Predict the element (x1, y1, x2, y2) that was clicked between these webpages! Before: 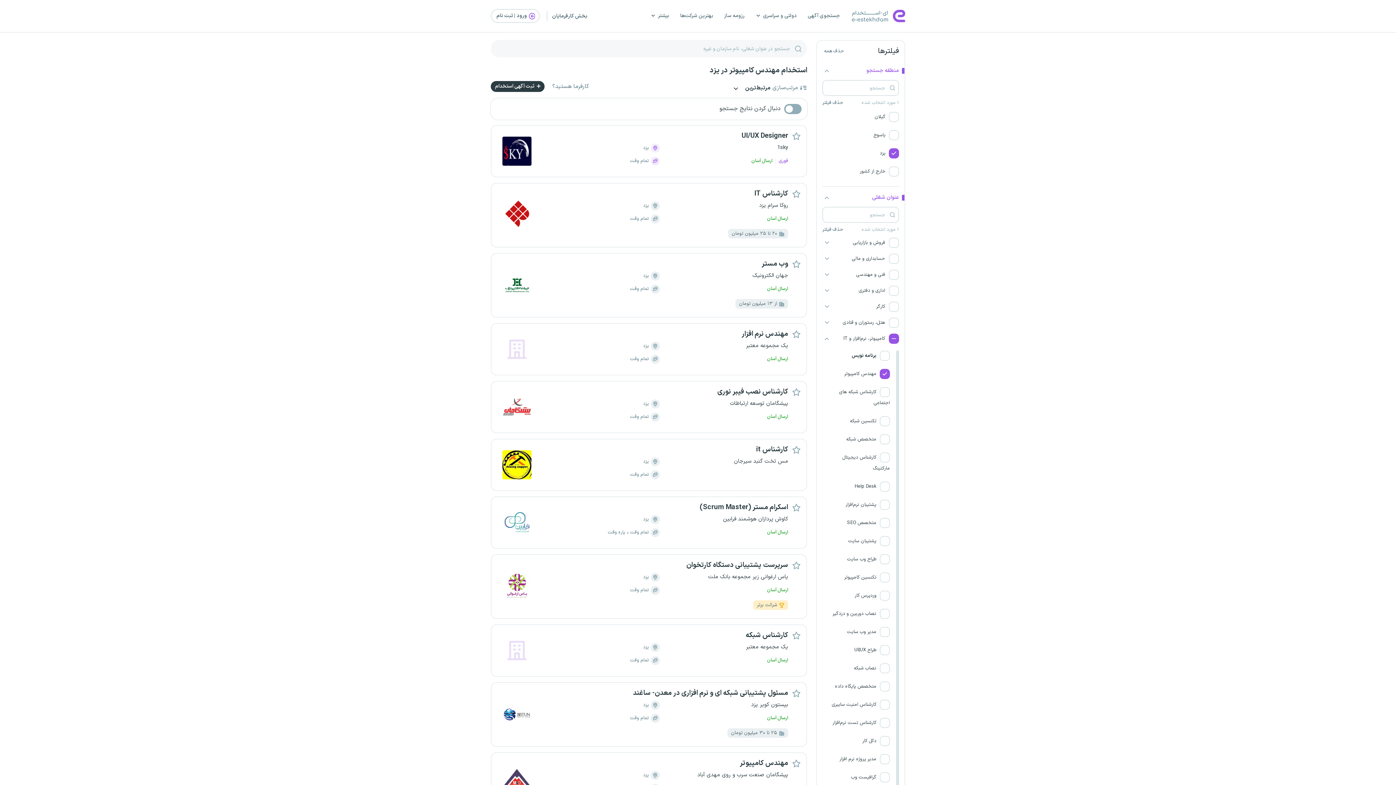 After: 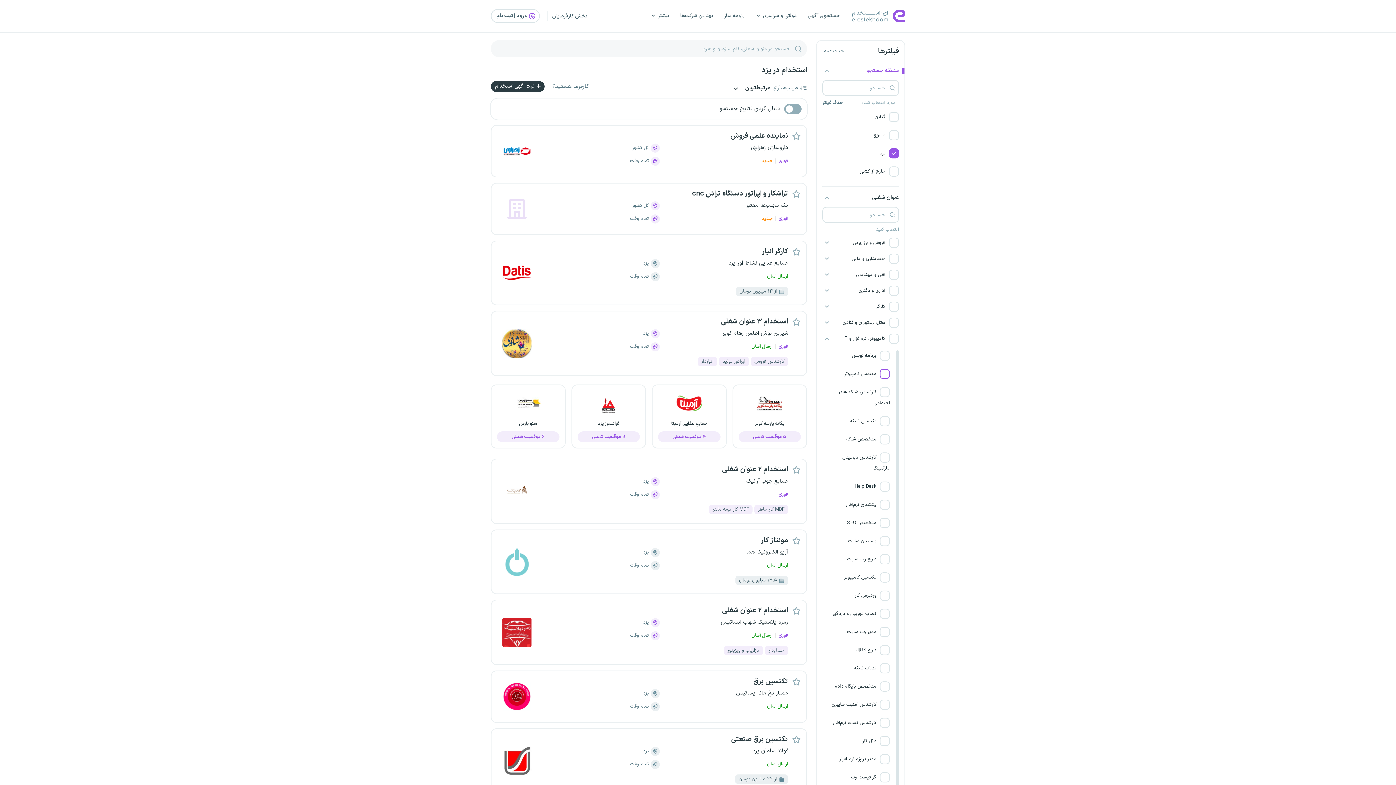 Action: label:  مهندس کامپیوتر bbox: (822, 365, 895, 383)